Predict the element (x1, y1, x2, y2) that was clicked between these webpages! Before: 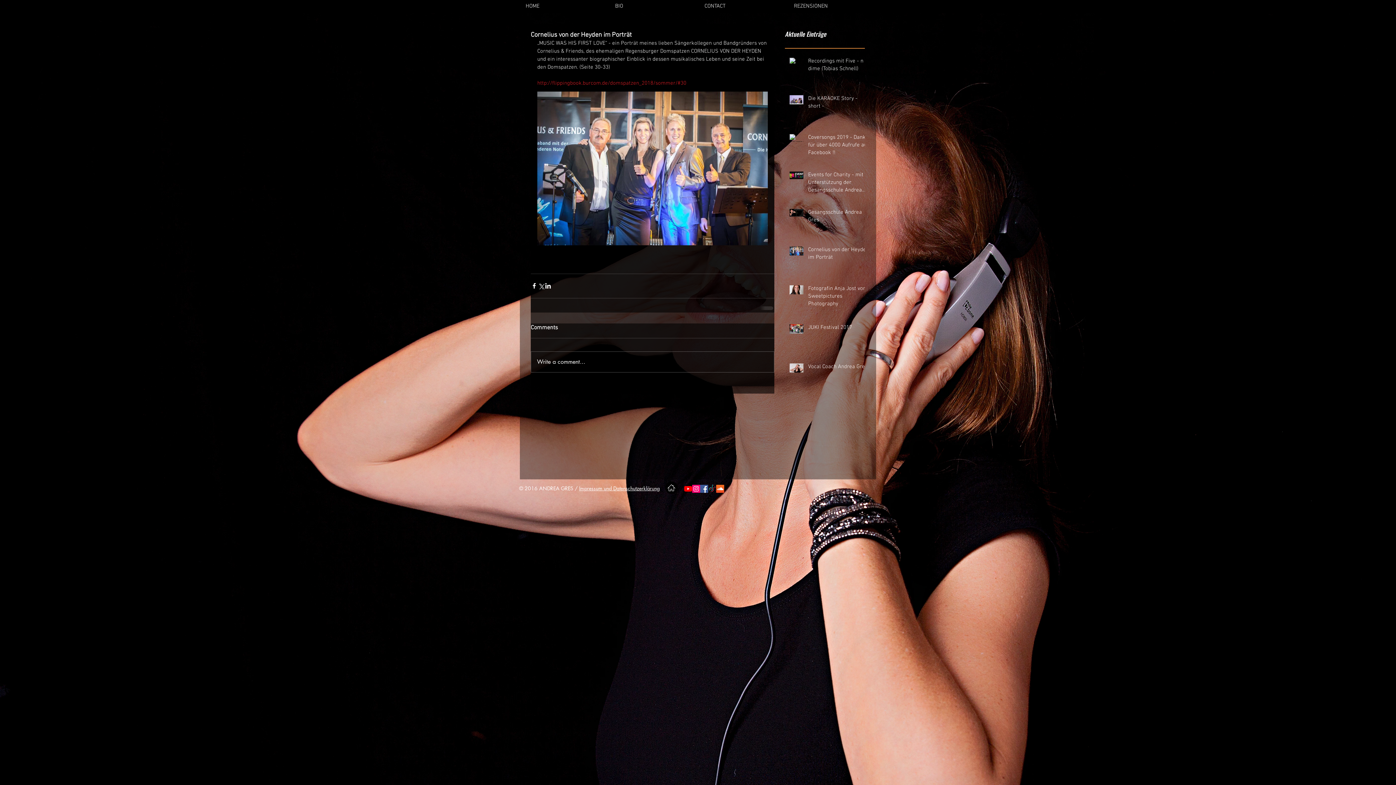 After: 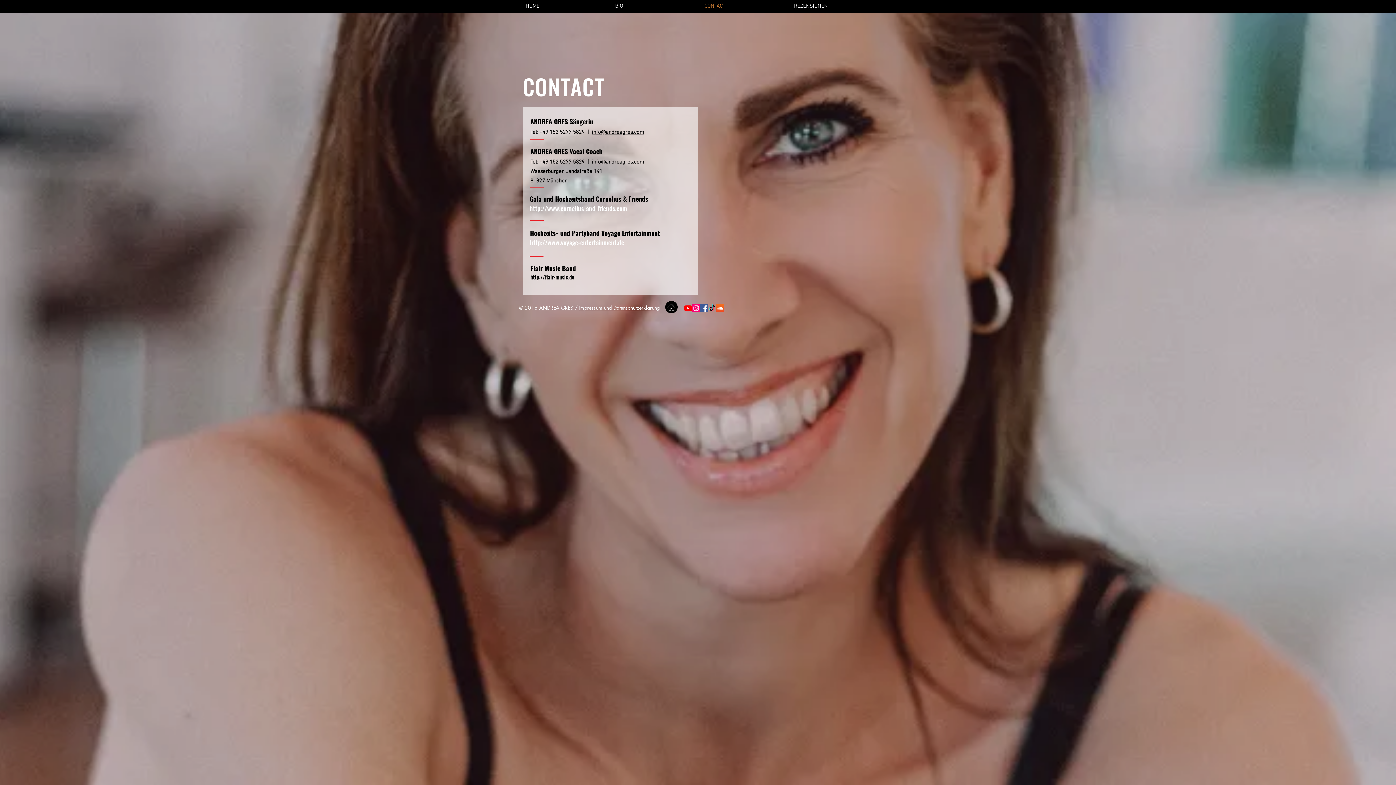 Action: label: CONTACT bbox: (698, 1, 788, 10)